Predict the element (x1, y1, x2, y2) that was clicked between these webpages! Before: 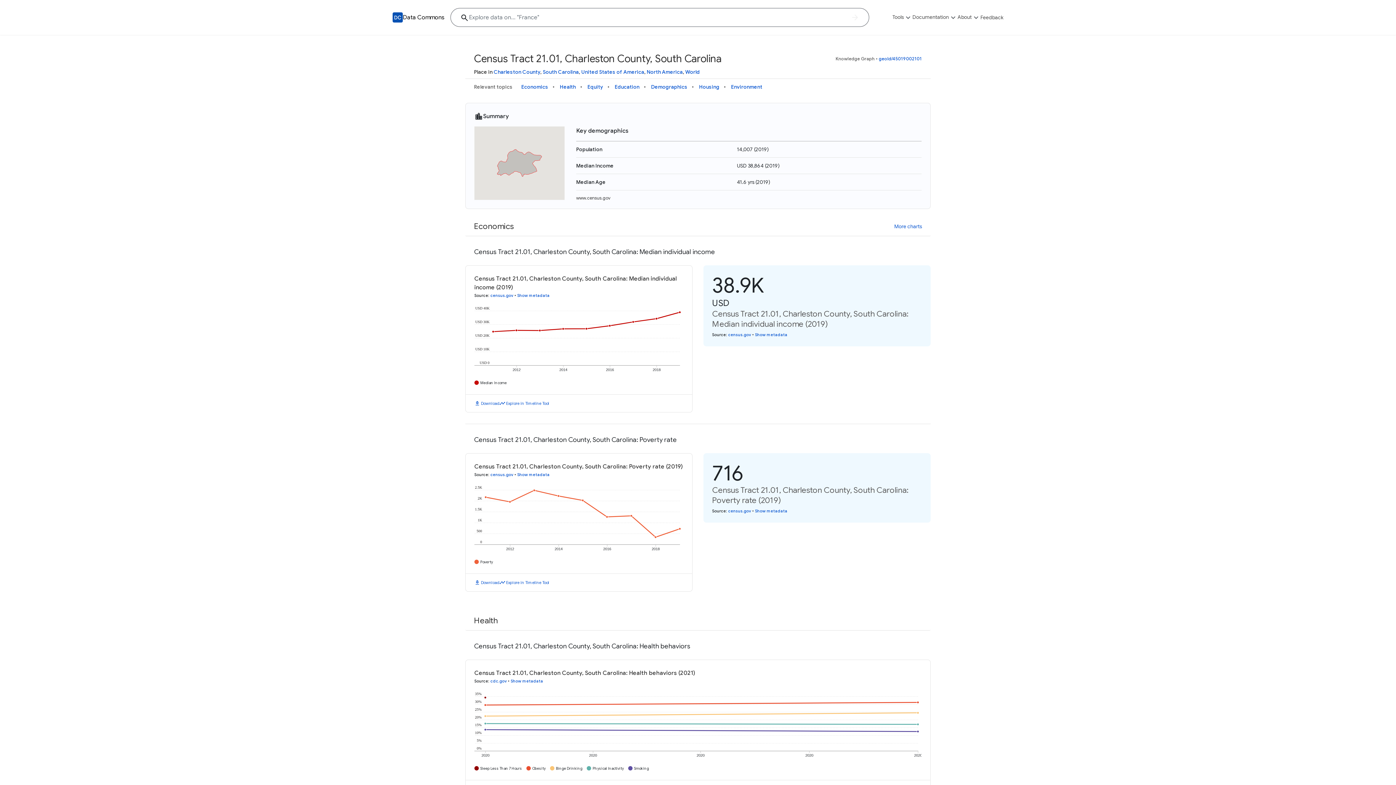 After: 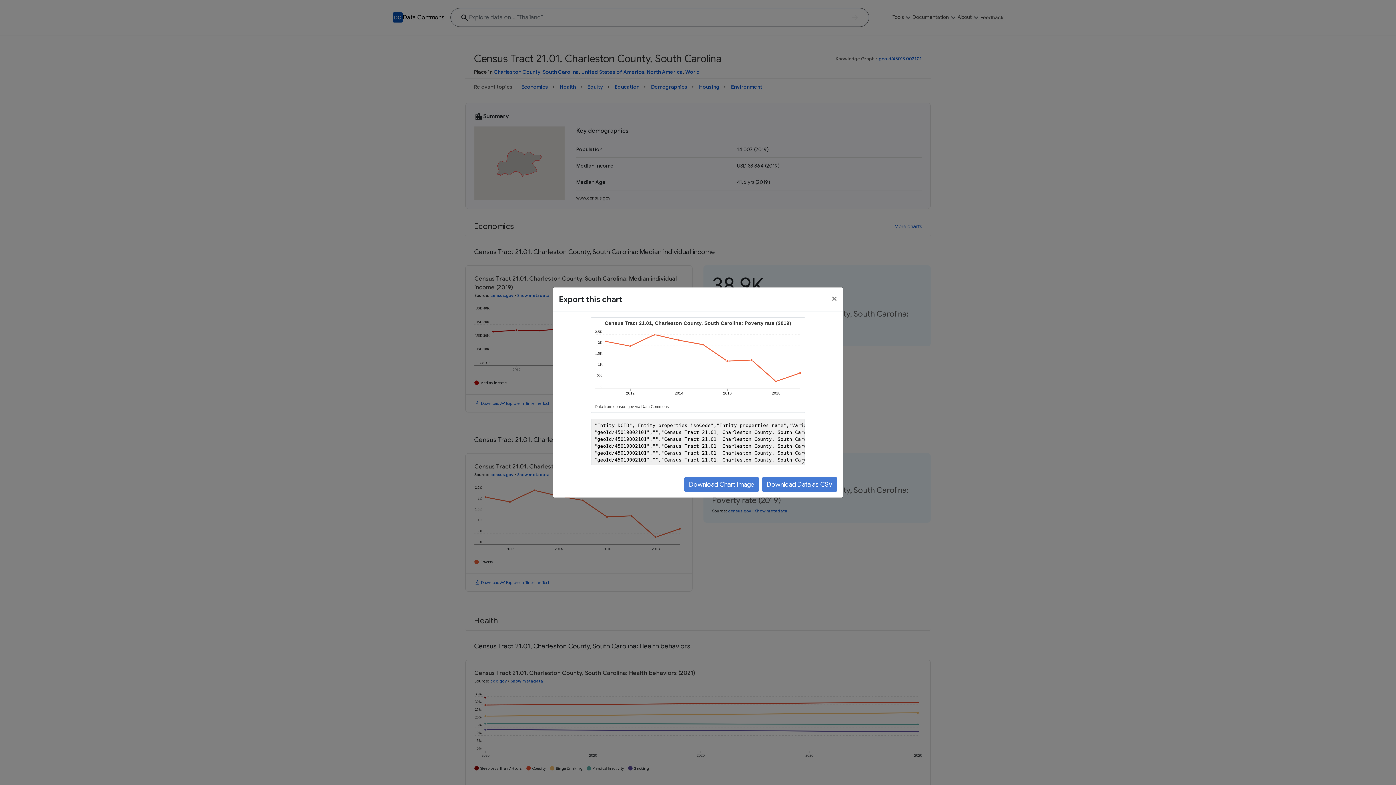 Action: bbox: (481, 560, 499, 566) label: Download